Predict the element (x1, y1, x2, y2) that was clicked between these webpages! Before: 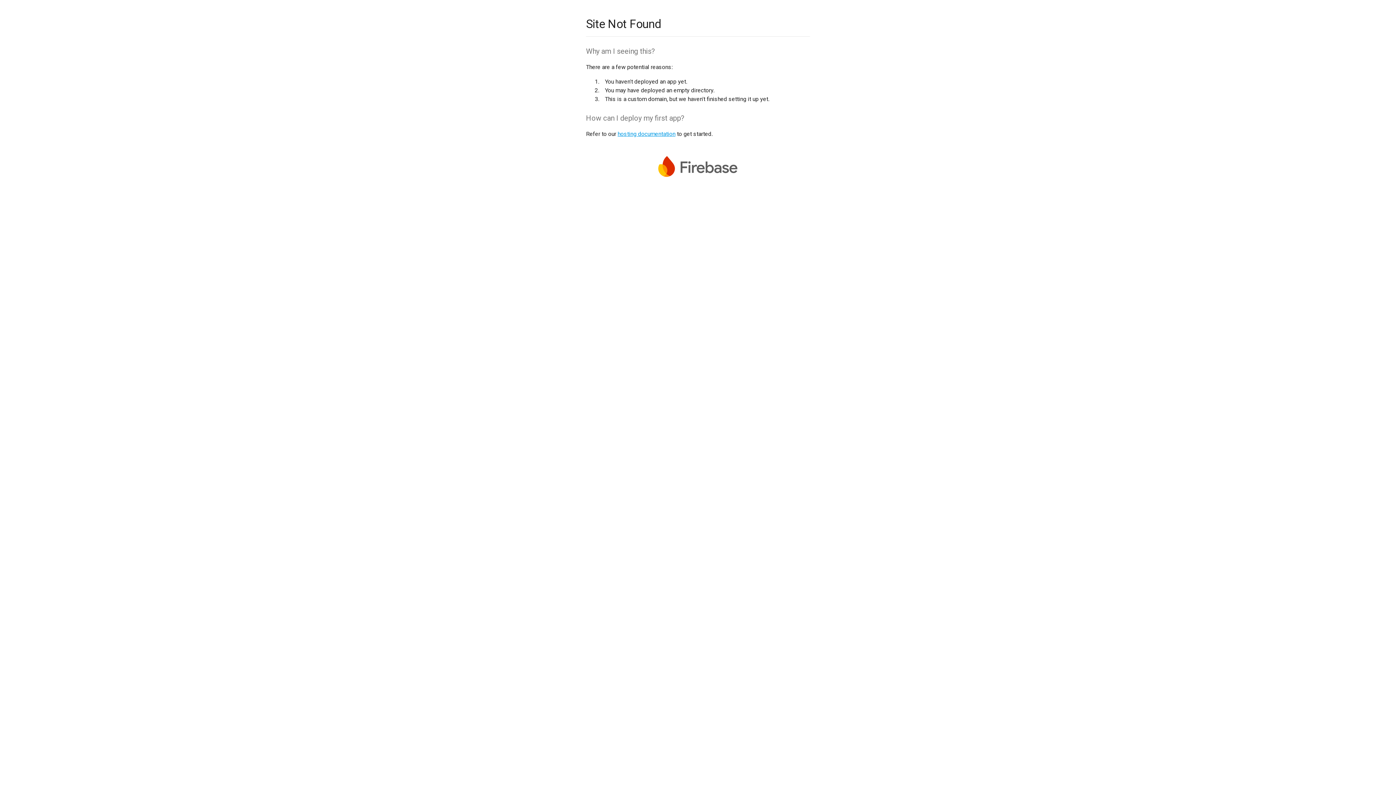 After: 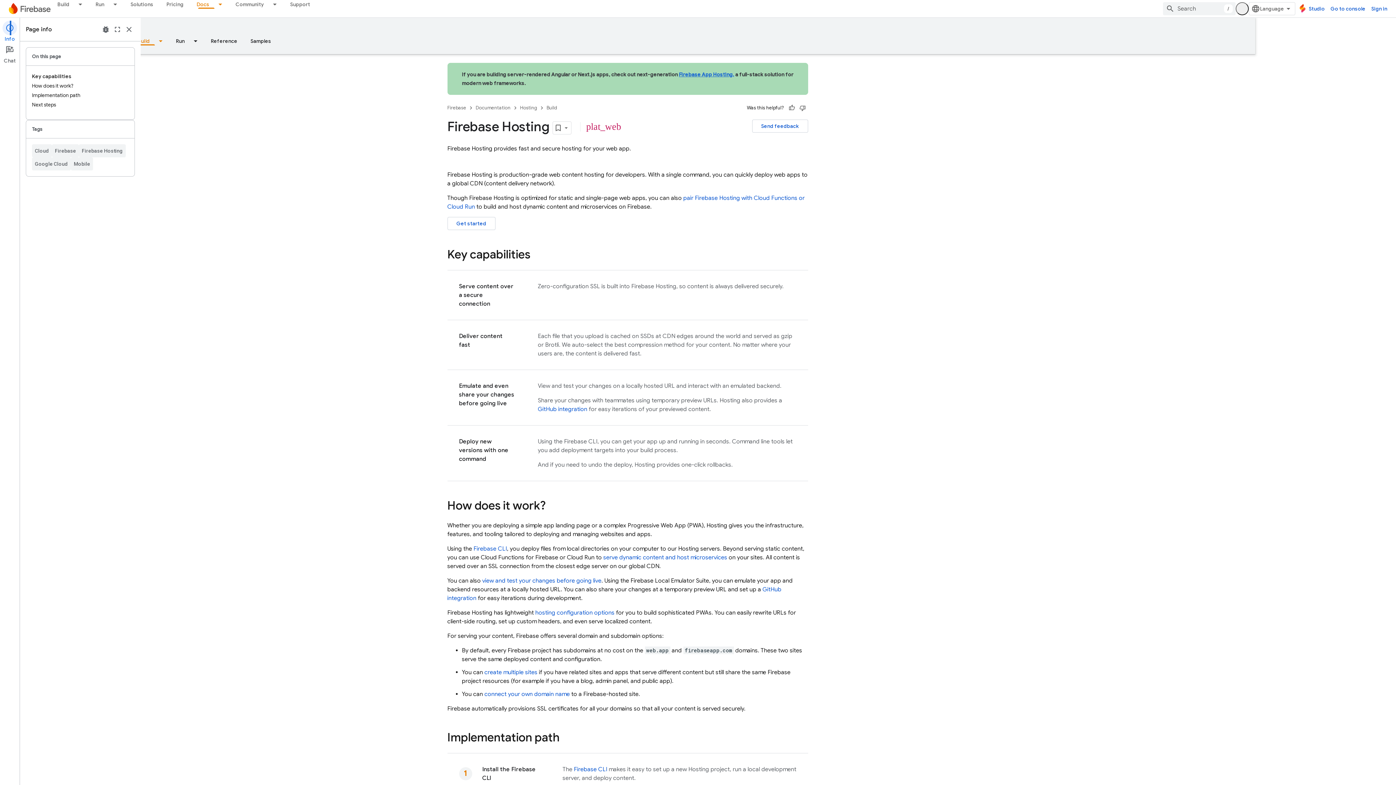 Action: bbox: (617, 130, 675, 137) label: hosting documentation